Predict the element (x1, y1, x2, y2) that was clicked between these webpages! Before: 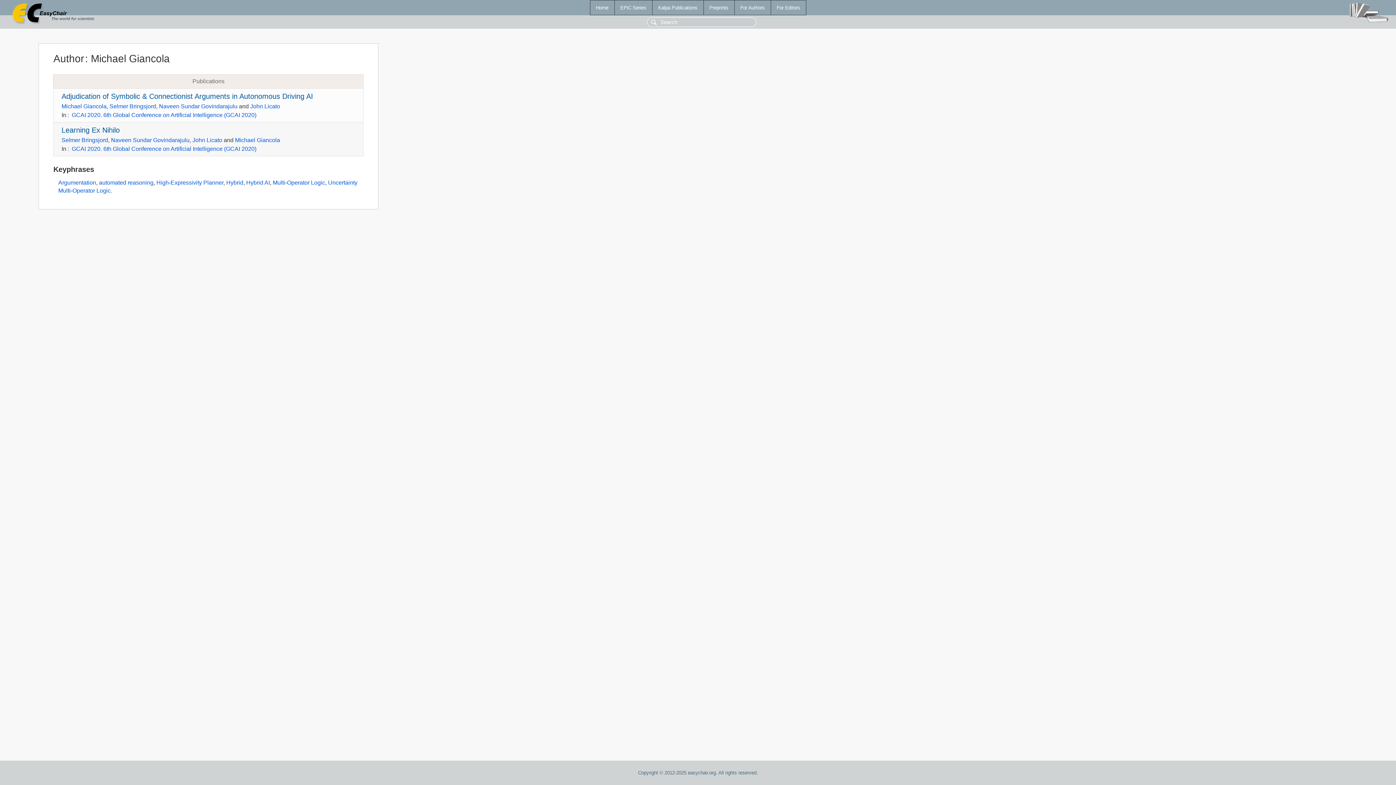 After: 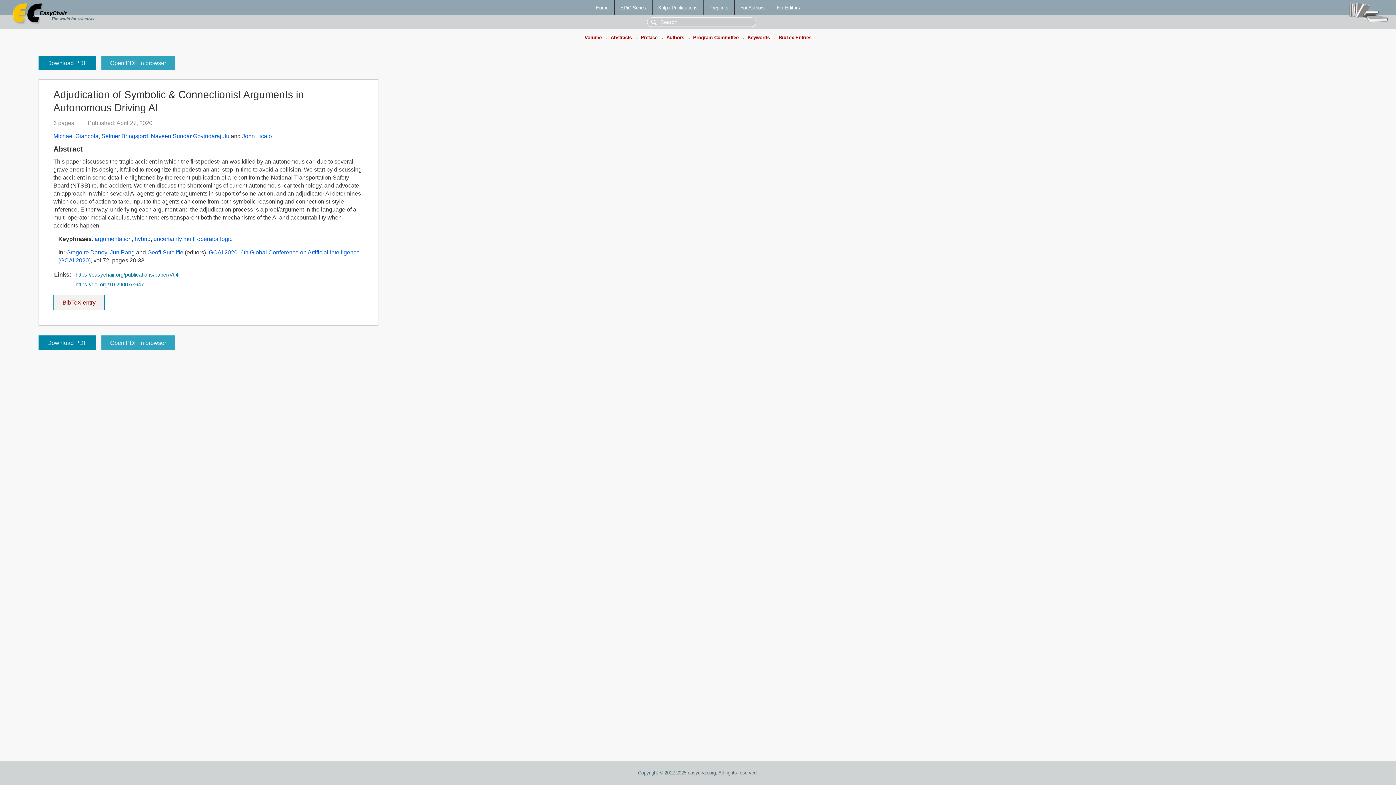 Action: label: Adjudication of Symbolic & Connectionist Arguments in Autonomous Driving AI bbox: (61, 92, 313, 100)